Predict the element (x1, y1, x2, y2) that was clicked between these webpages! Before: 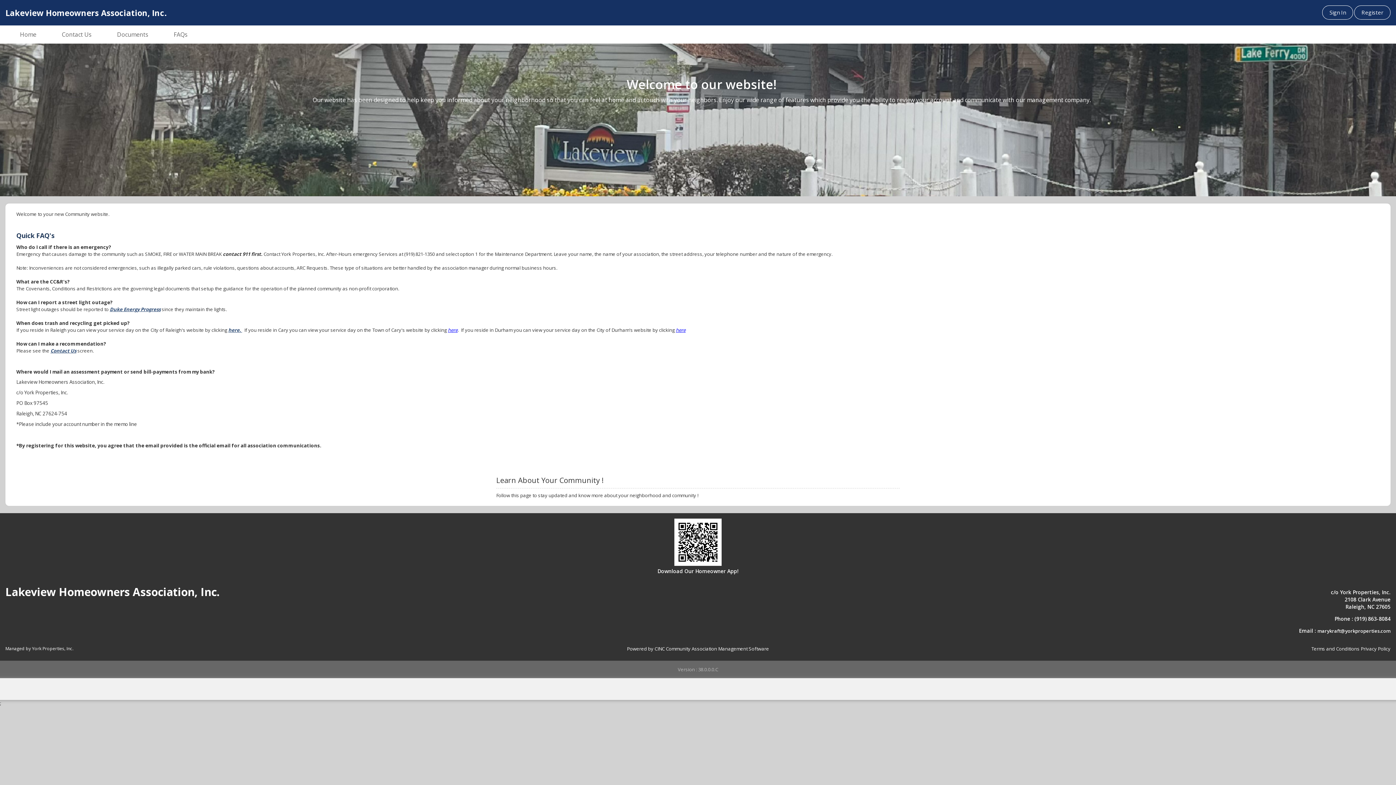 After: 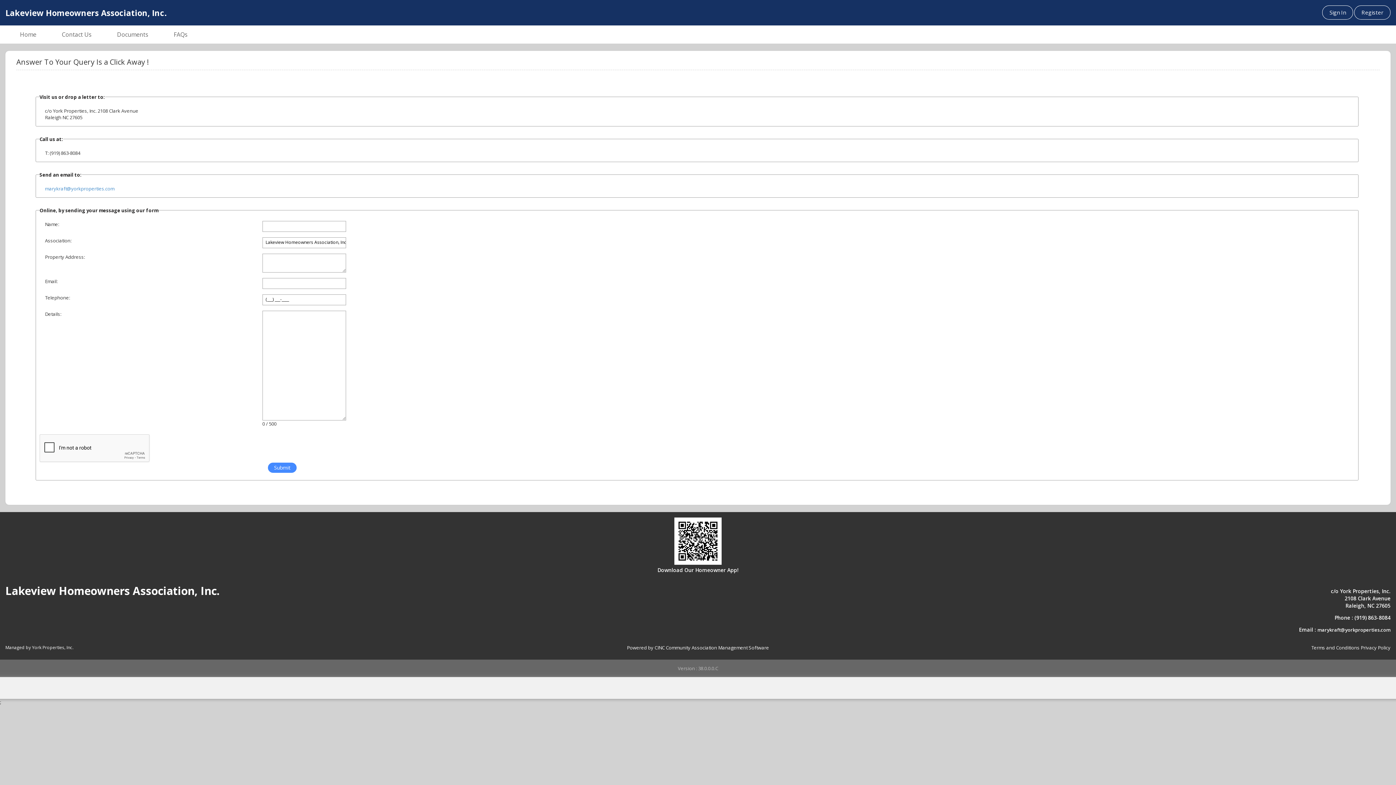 Action: label: Contact Us bbox: (47, 25, 102, 43)